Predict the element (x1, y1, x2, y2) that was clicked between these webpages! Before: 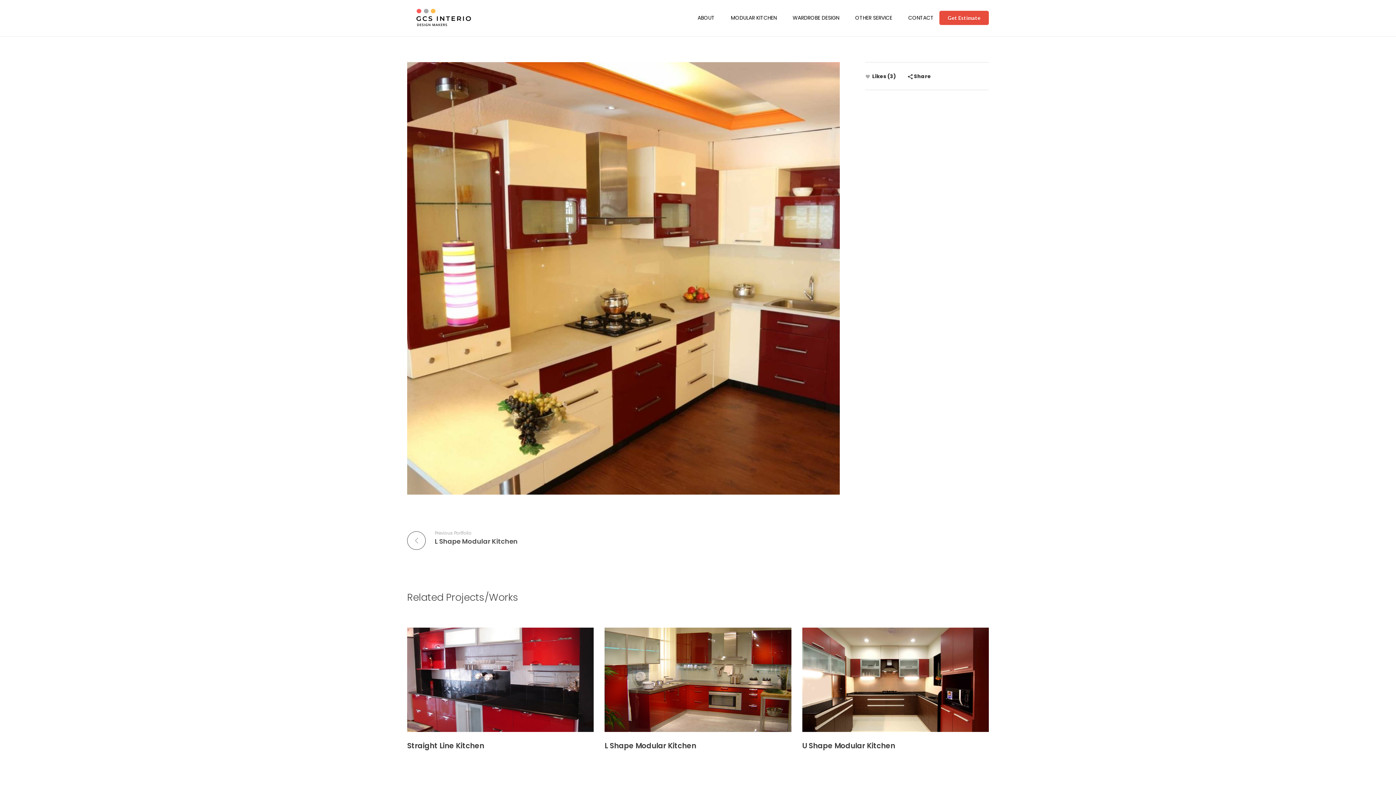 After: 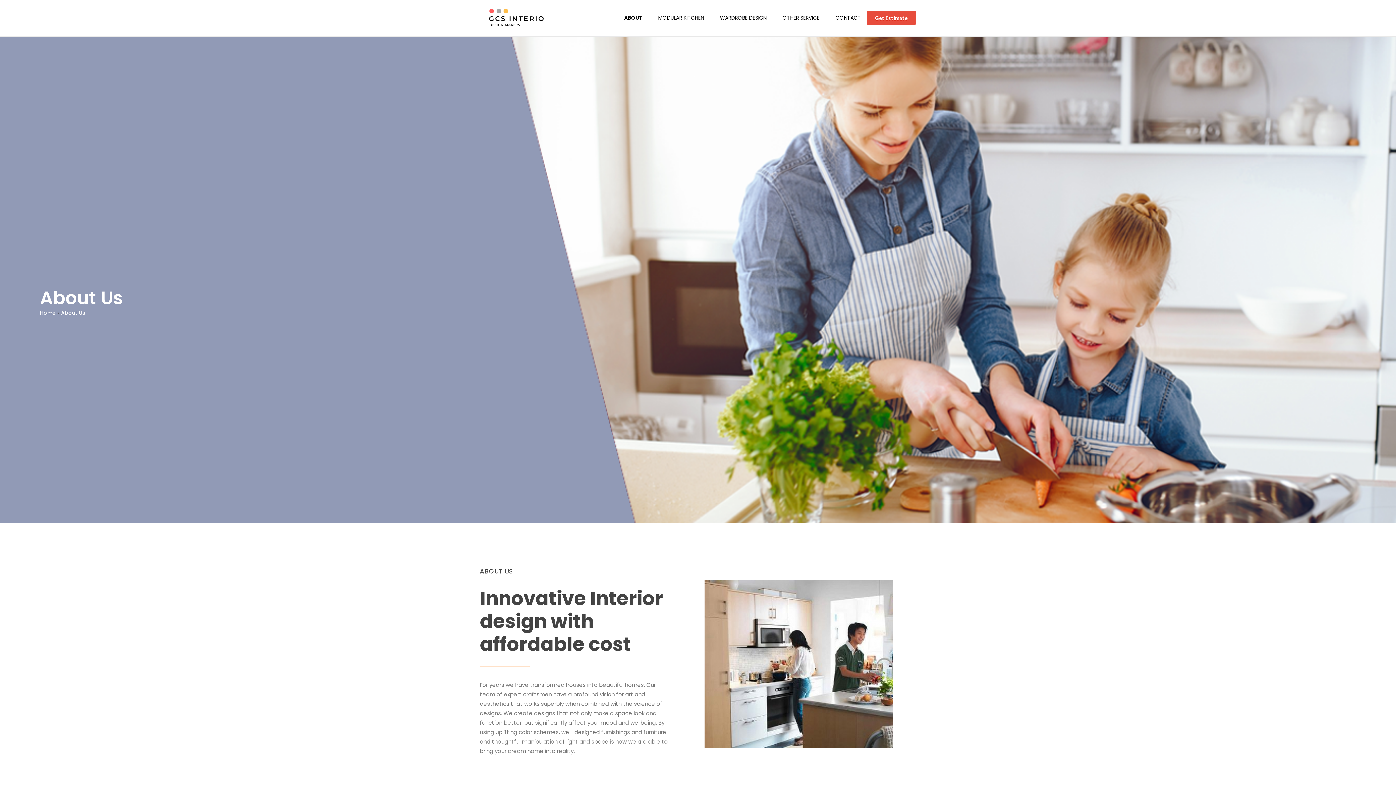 Action: bbox: (697, 0, 724, 36) label: ABOUT 